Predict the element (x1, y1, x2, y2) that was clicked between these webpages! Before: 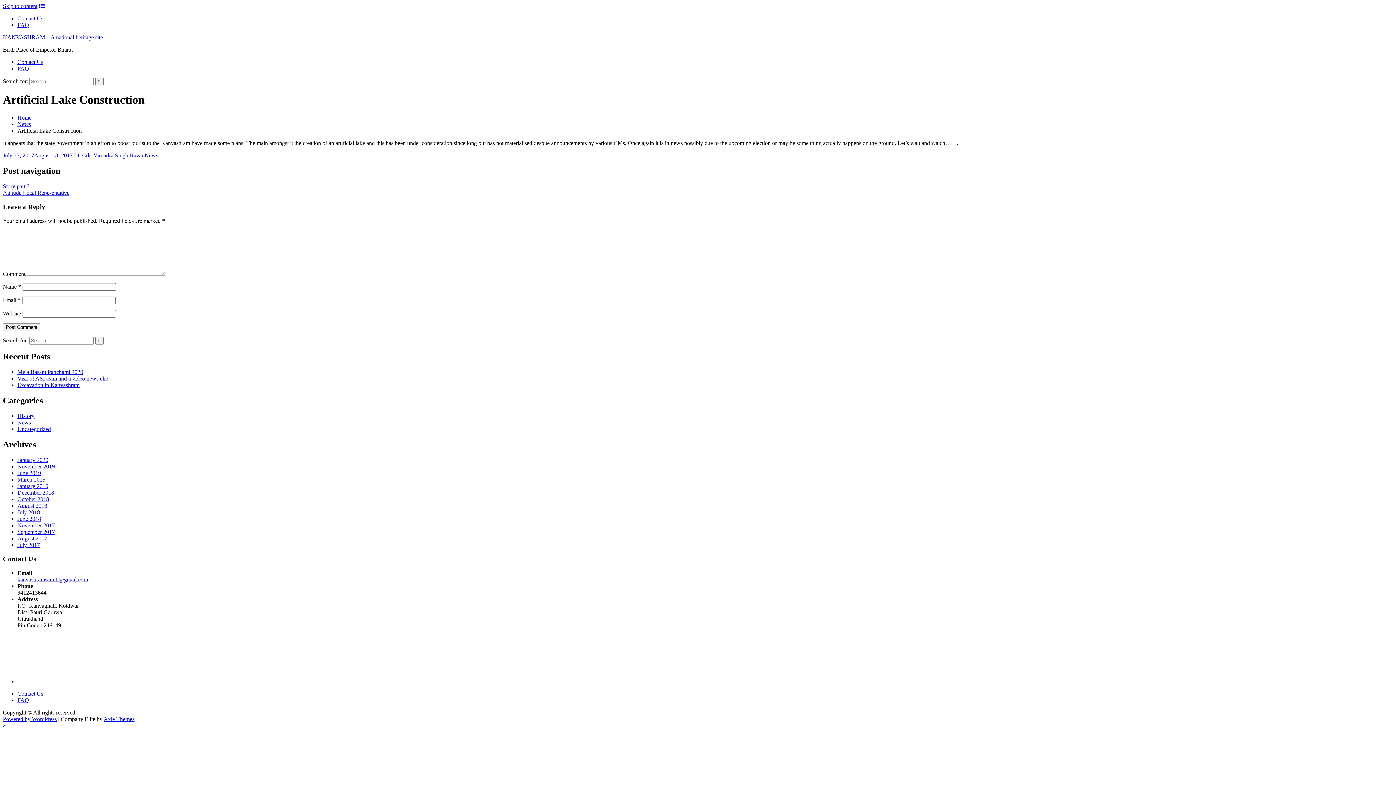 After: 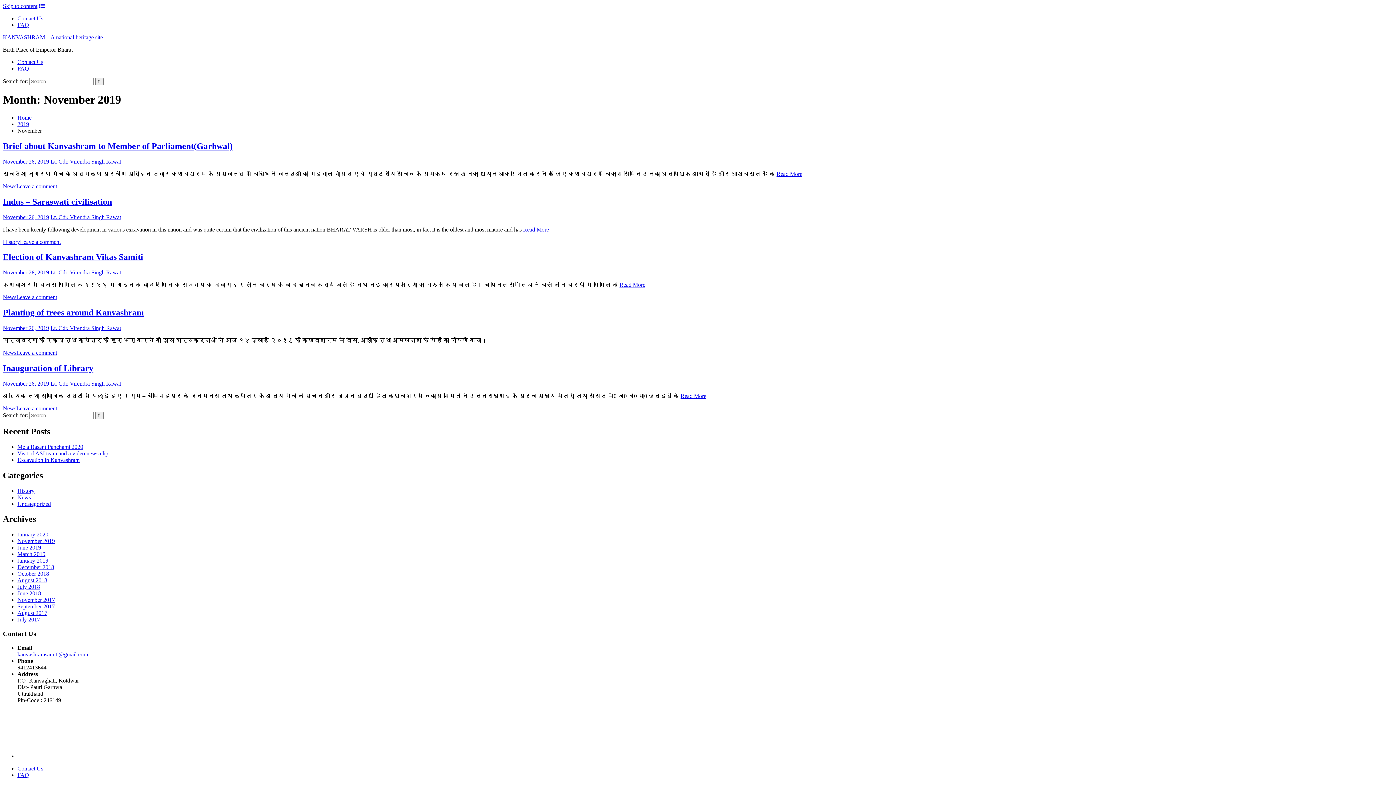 Action: bbox: (17, 463, 54, 469) label: November 2019